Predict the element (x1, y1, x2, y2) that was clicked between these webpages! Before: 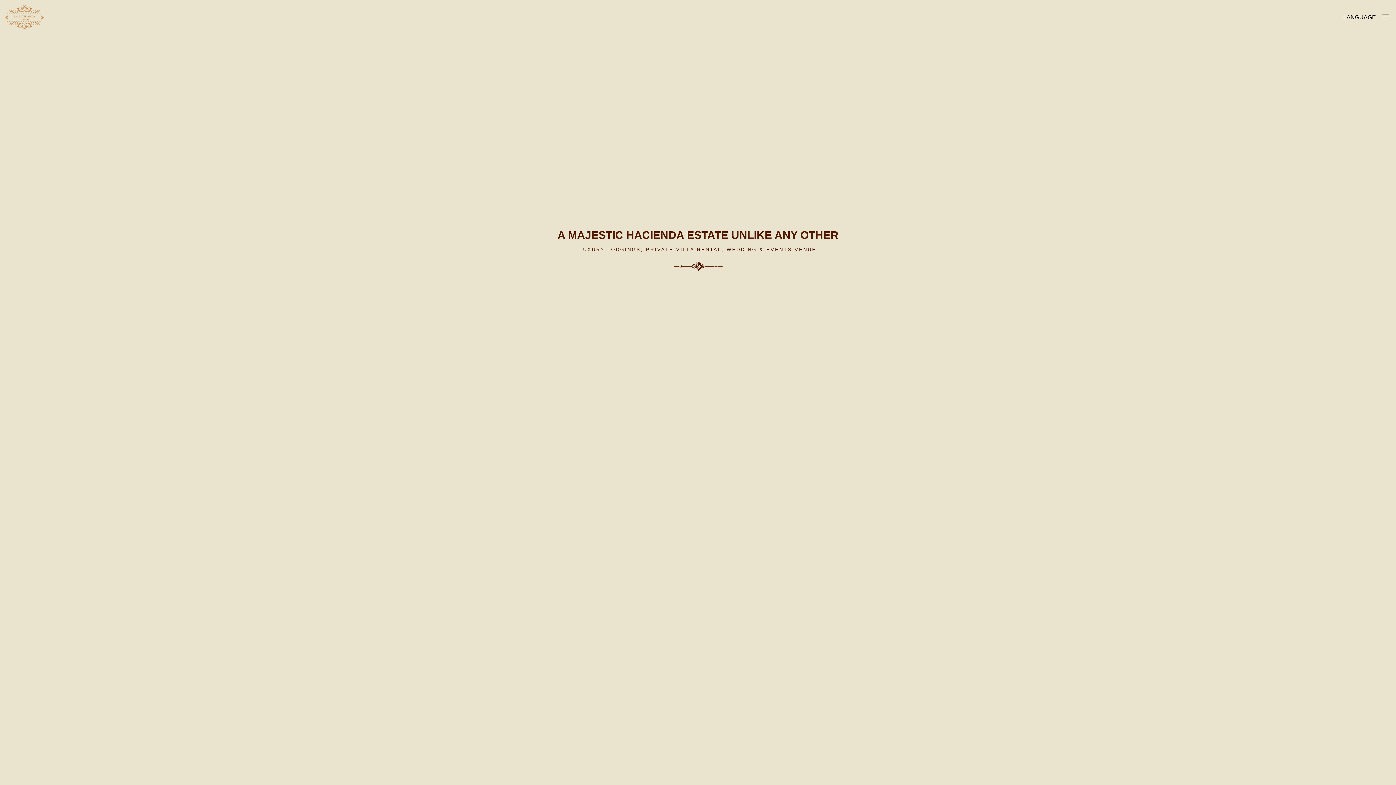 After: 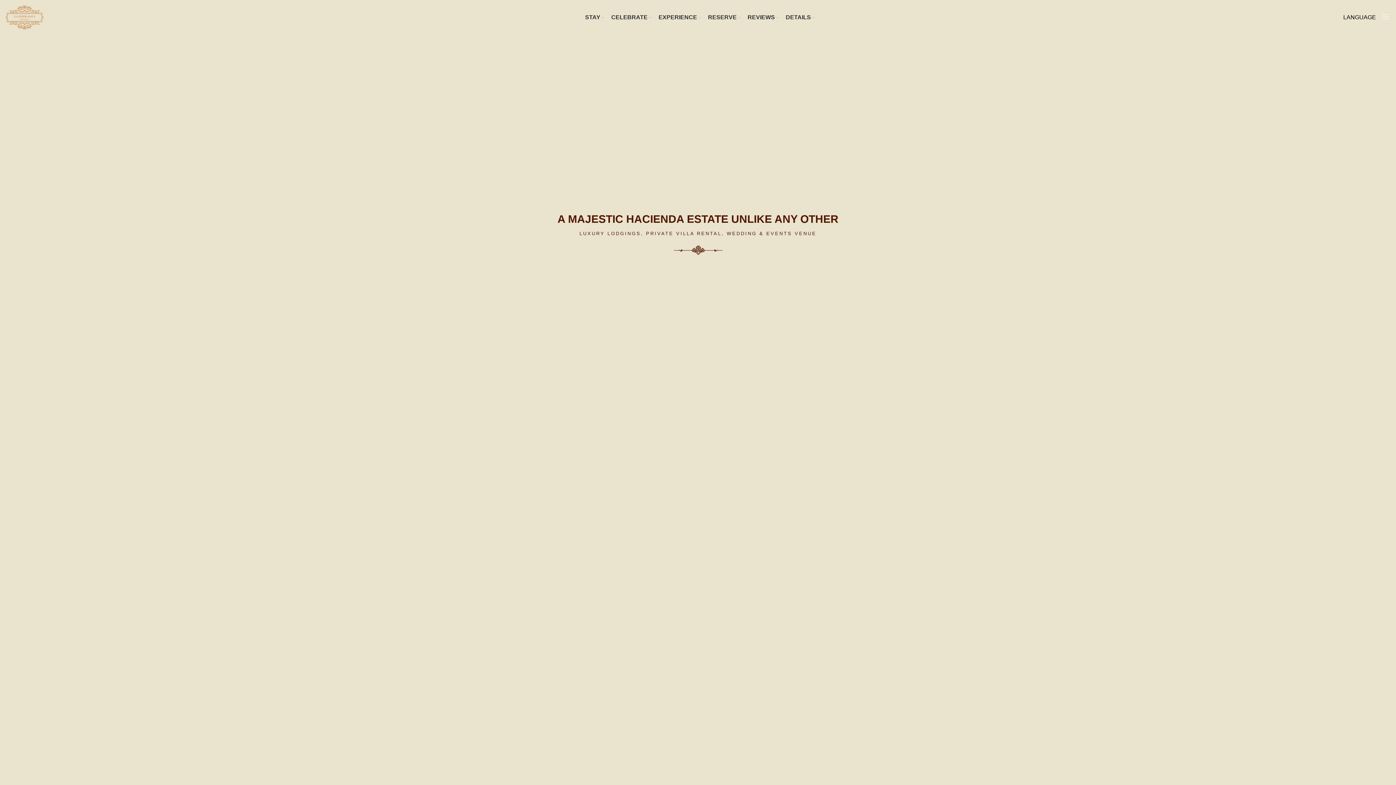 Action: bbox: (1337, 8, 1396, 26) label: LANGUAGE